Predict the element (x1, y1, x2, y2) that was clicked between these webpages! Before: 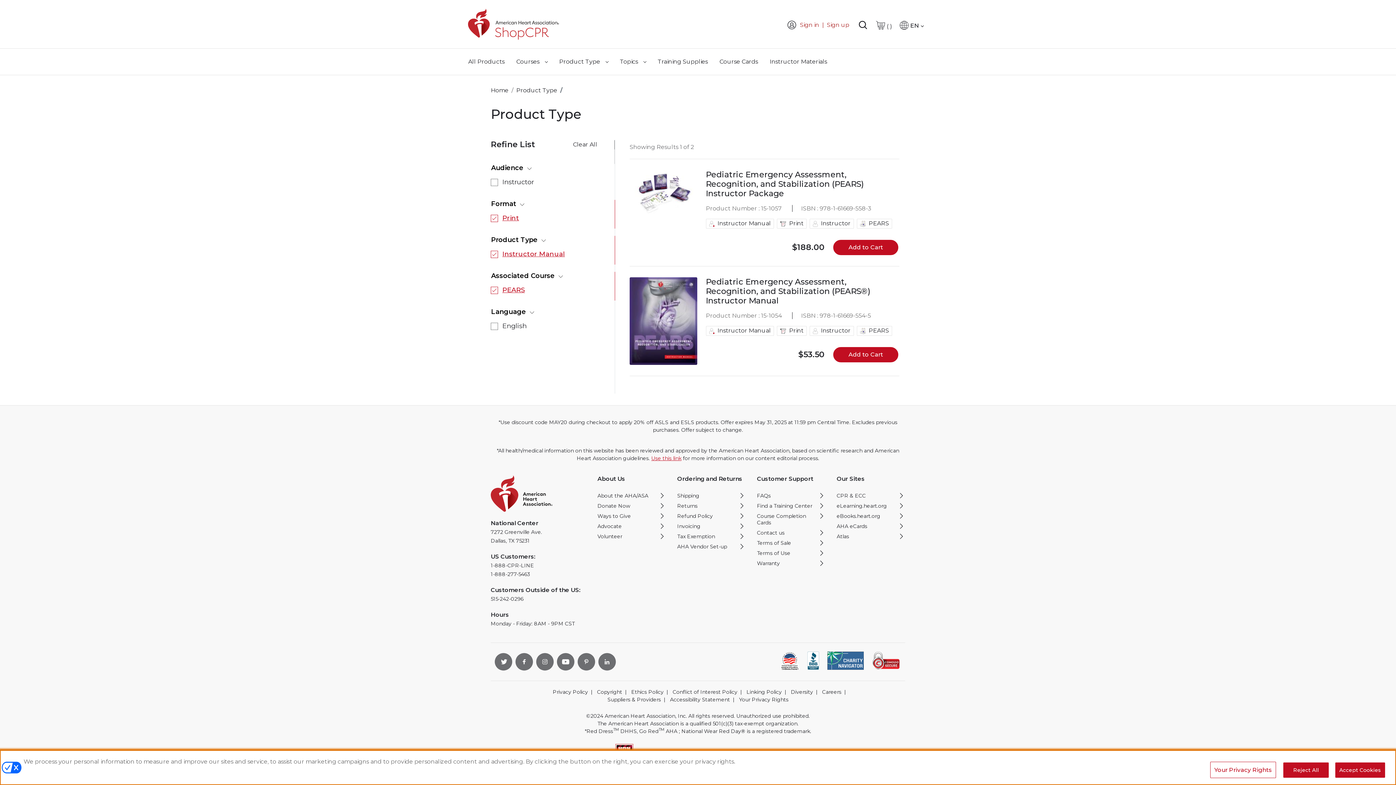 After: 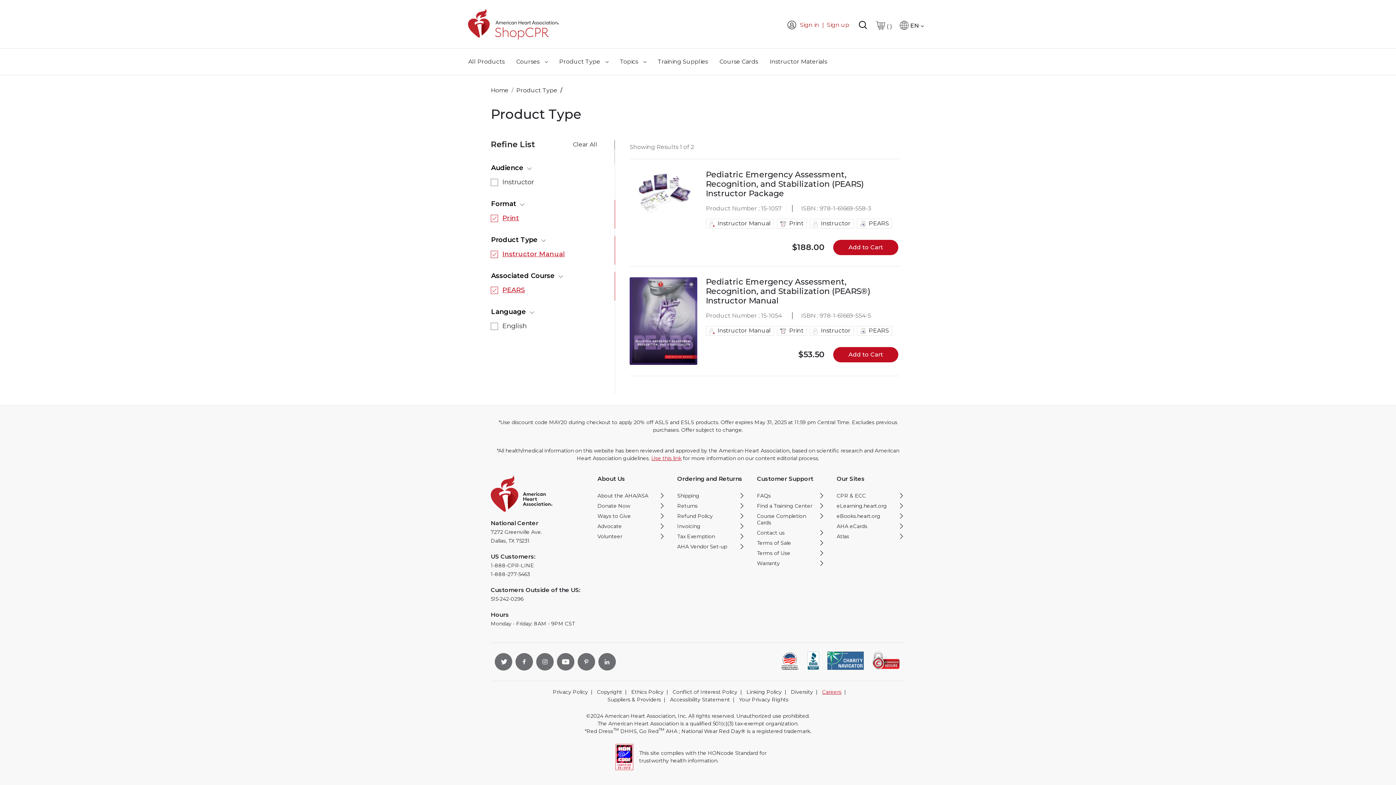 Action: label: Careers opens in new window bbox: (819, 688, 841, 695)